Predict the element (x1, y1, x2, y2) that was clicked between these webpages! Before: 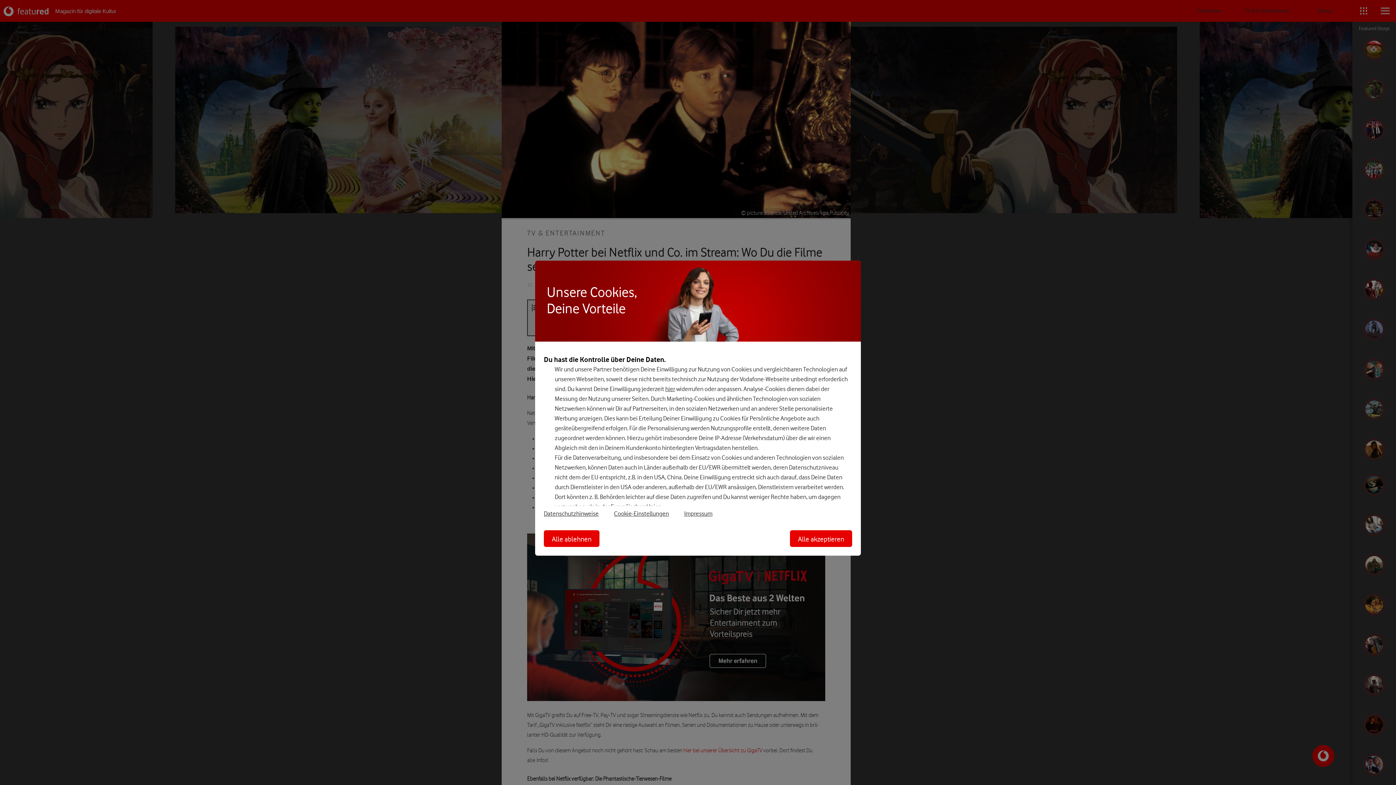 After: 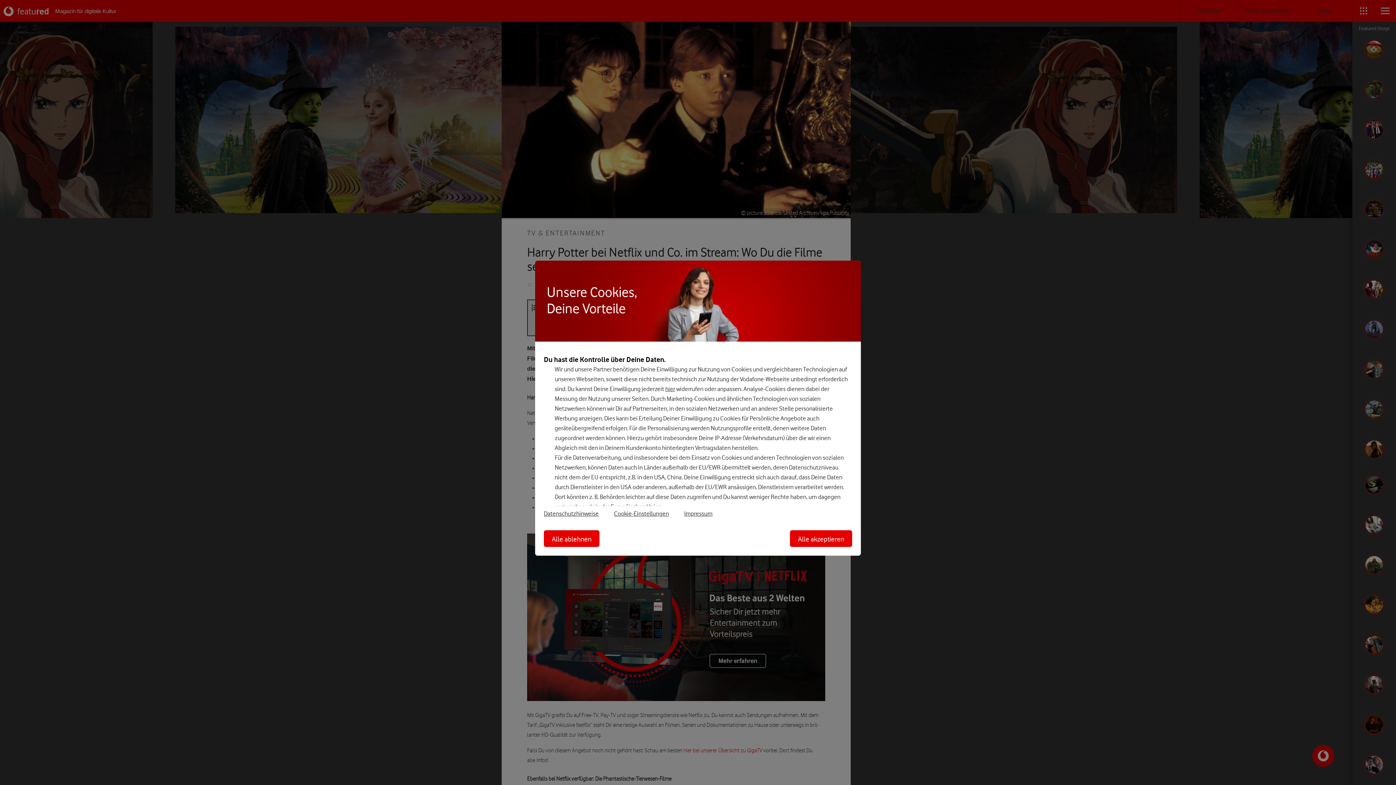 Action: bbox: (544, 510, 605, 517) label: Datenschutzhinweise